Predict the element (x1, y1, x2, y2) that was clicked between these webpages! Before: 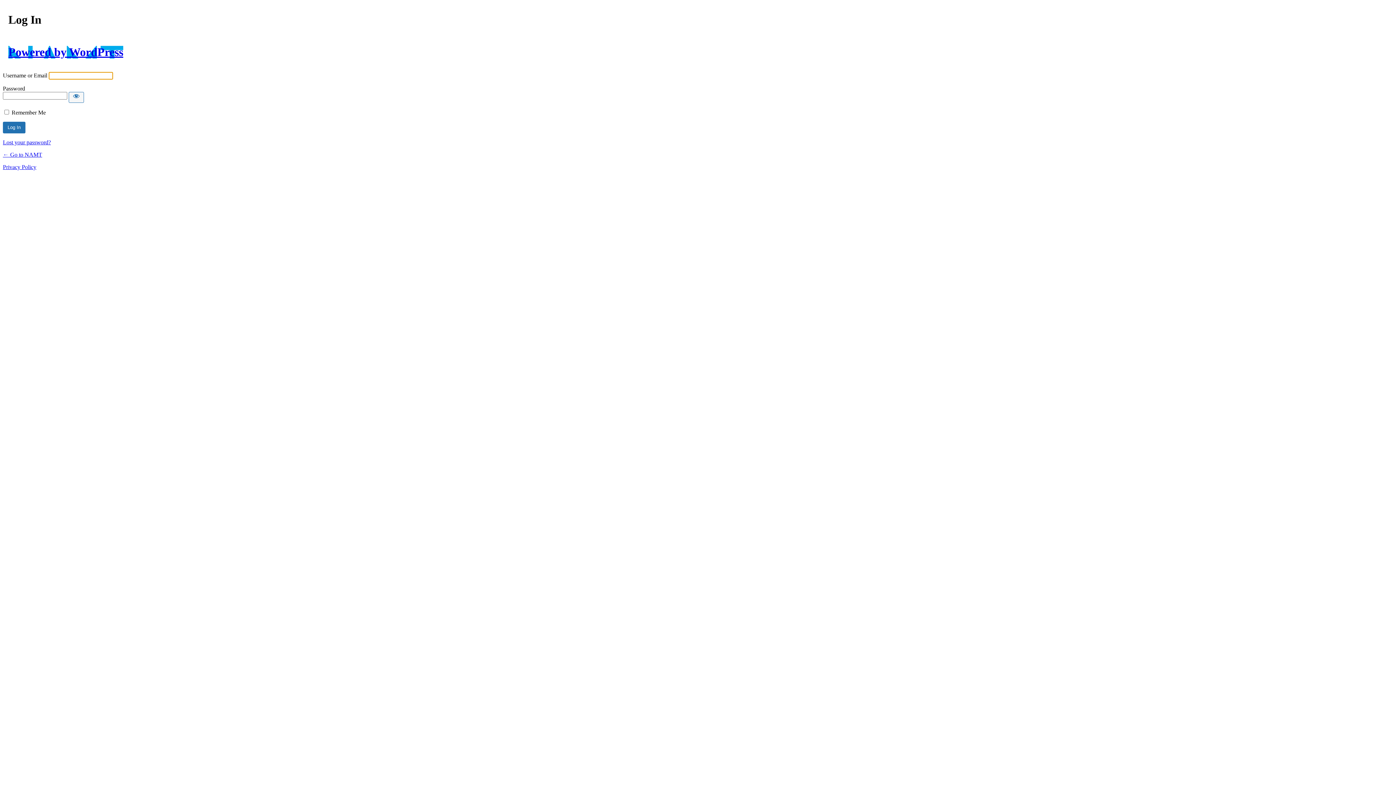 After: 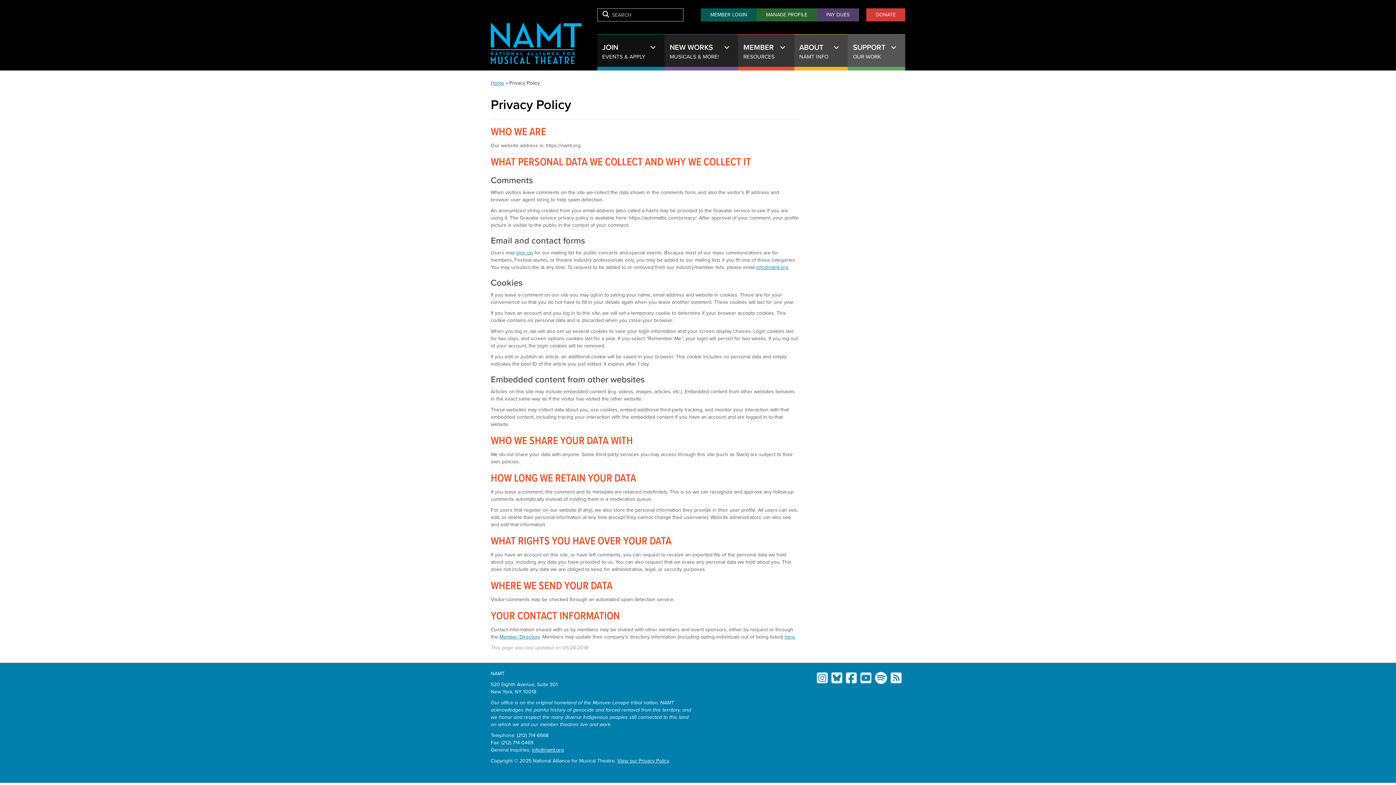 Action: bbox: (2, 164, 36, 170) label: Privacy Policy